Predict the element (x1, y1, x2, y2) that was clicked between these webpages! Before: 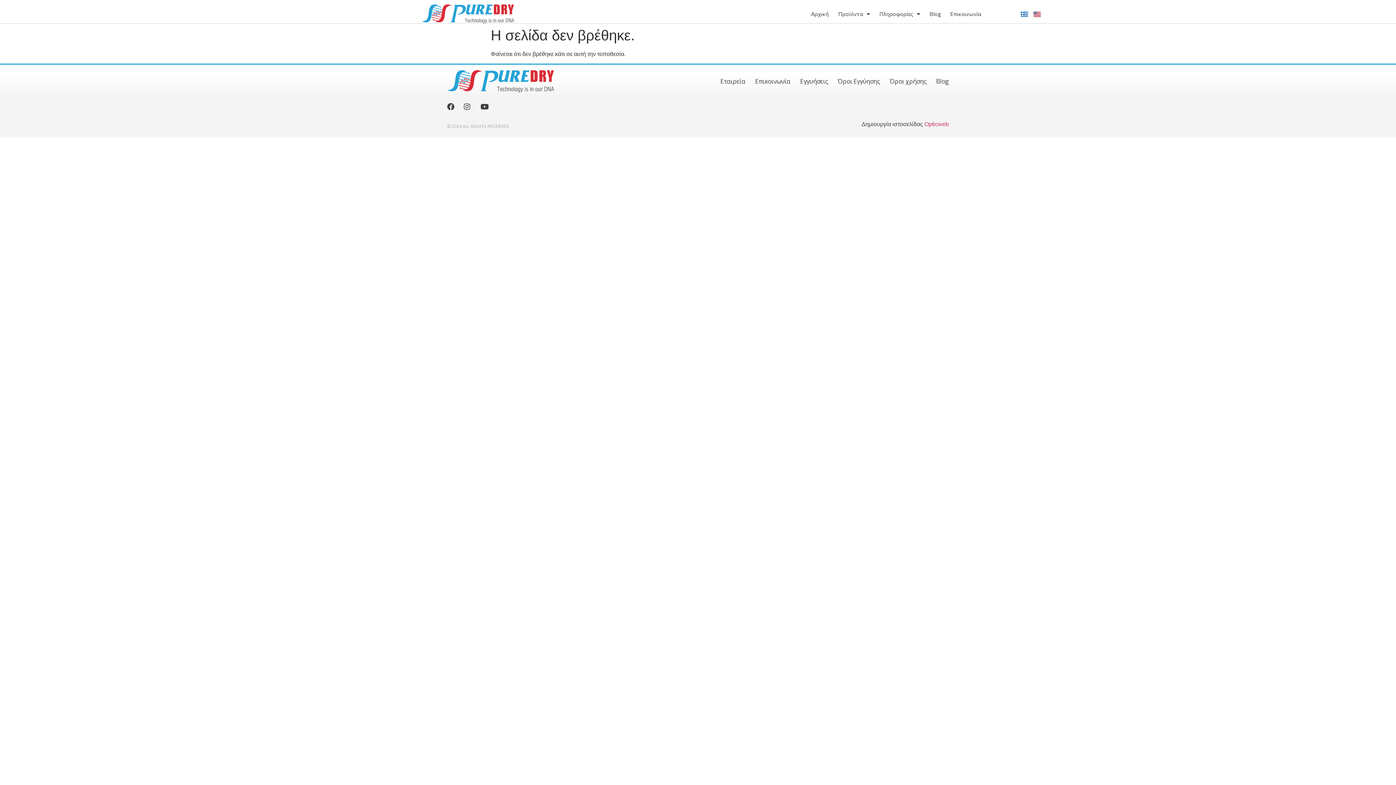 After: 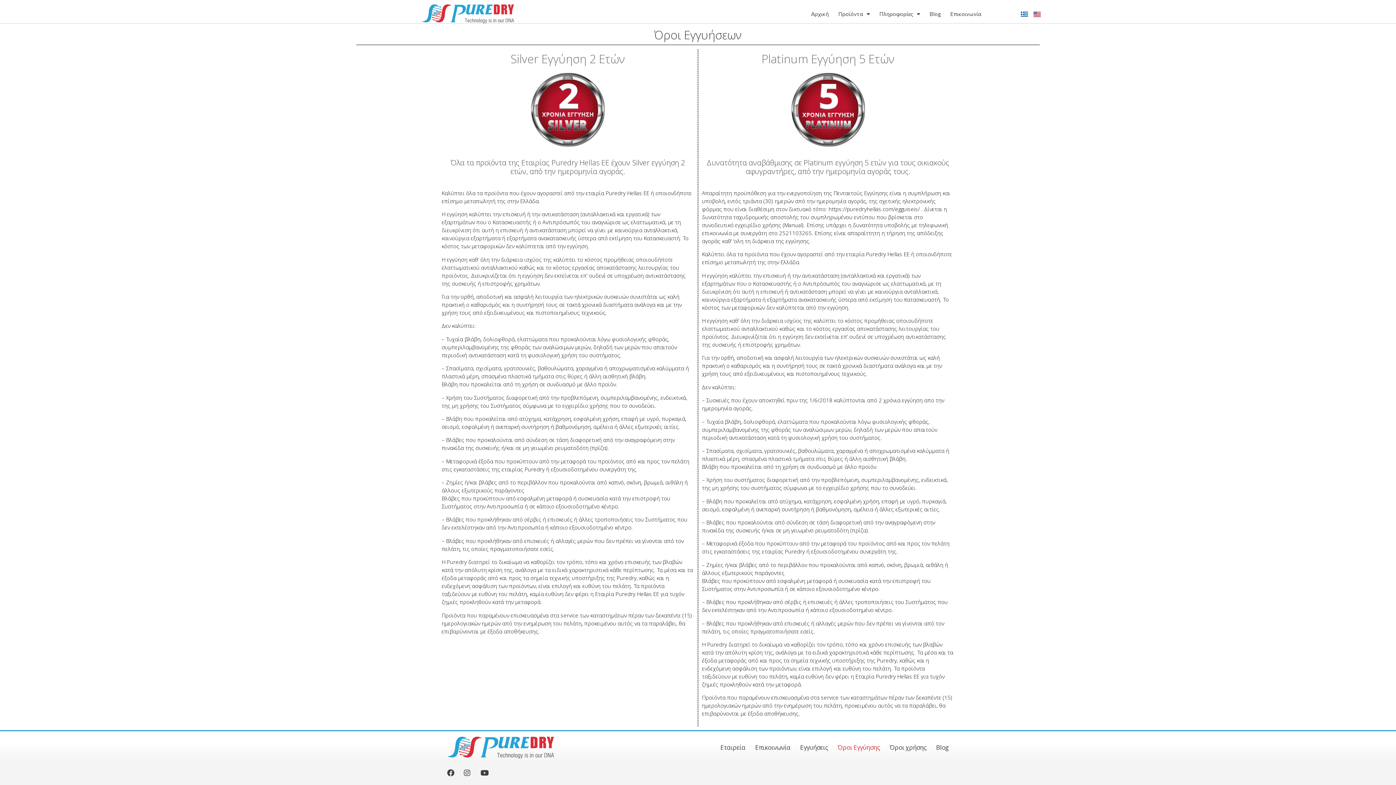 Action: bbox: (837, 73, 880, 89) label: Όροι Εγγύησης